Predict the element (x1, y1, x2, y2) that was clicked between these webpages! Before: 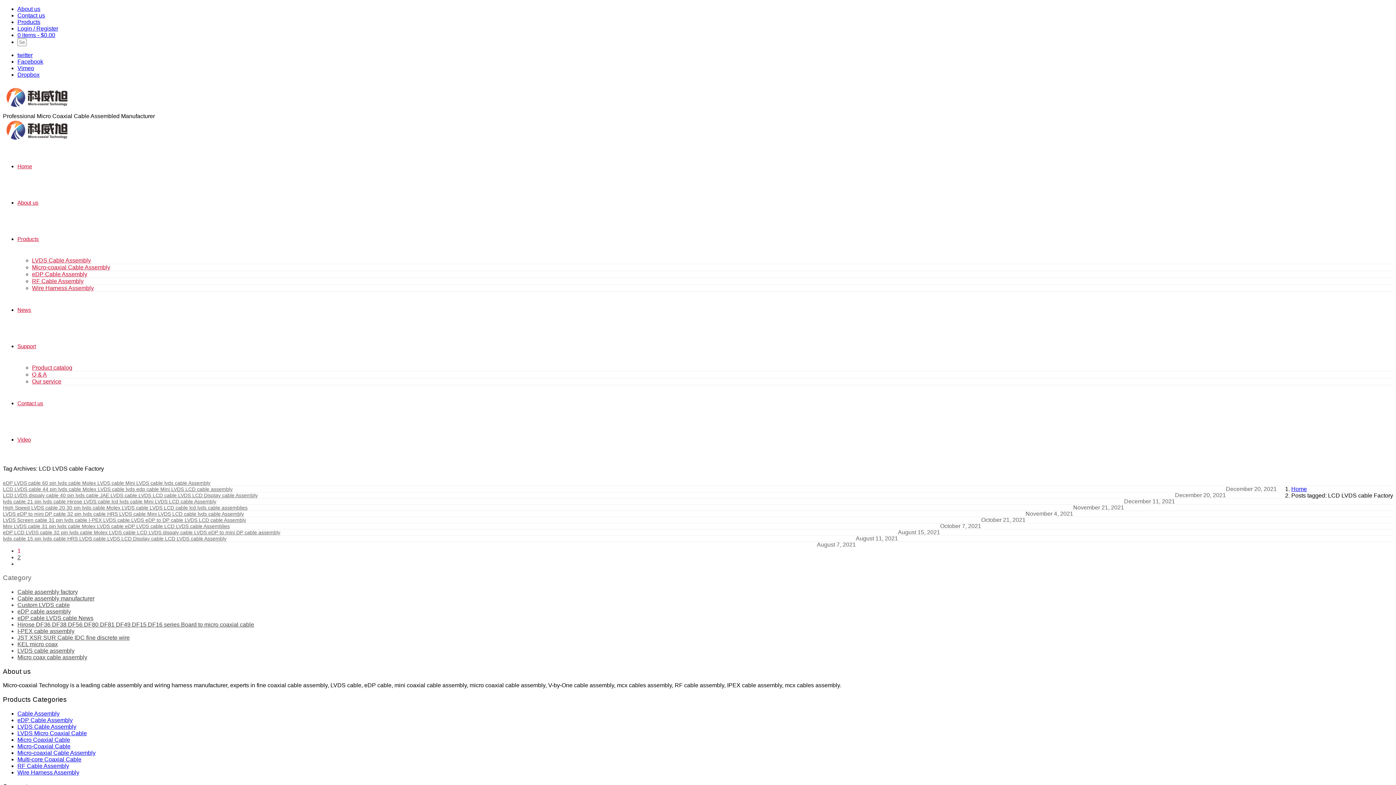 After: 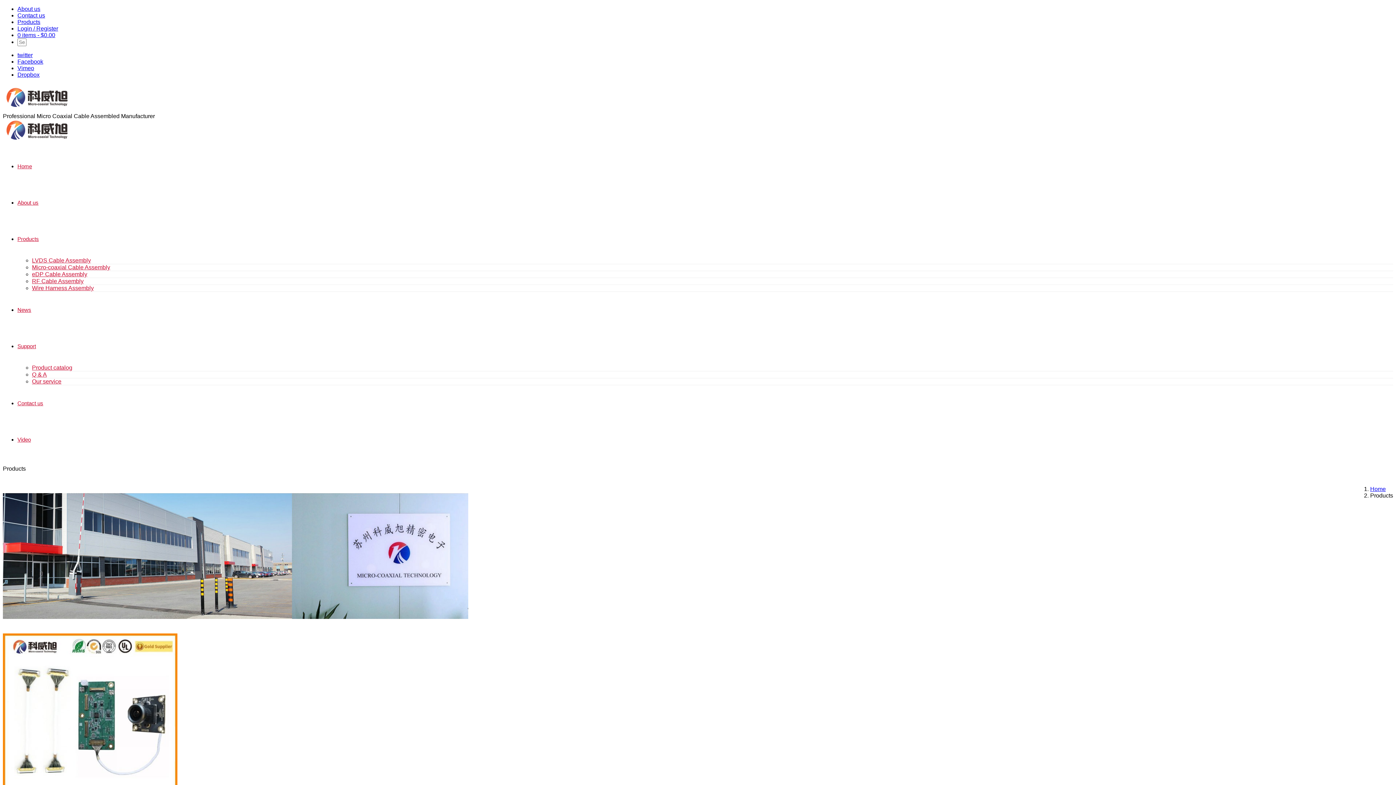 Action: bbox: (17, 18, 40, 25) label: Products